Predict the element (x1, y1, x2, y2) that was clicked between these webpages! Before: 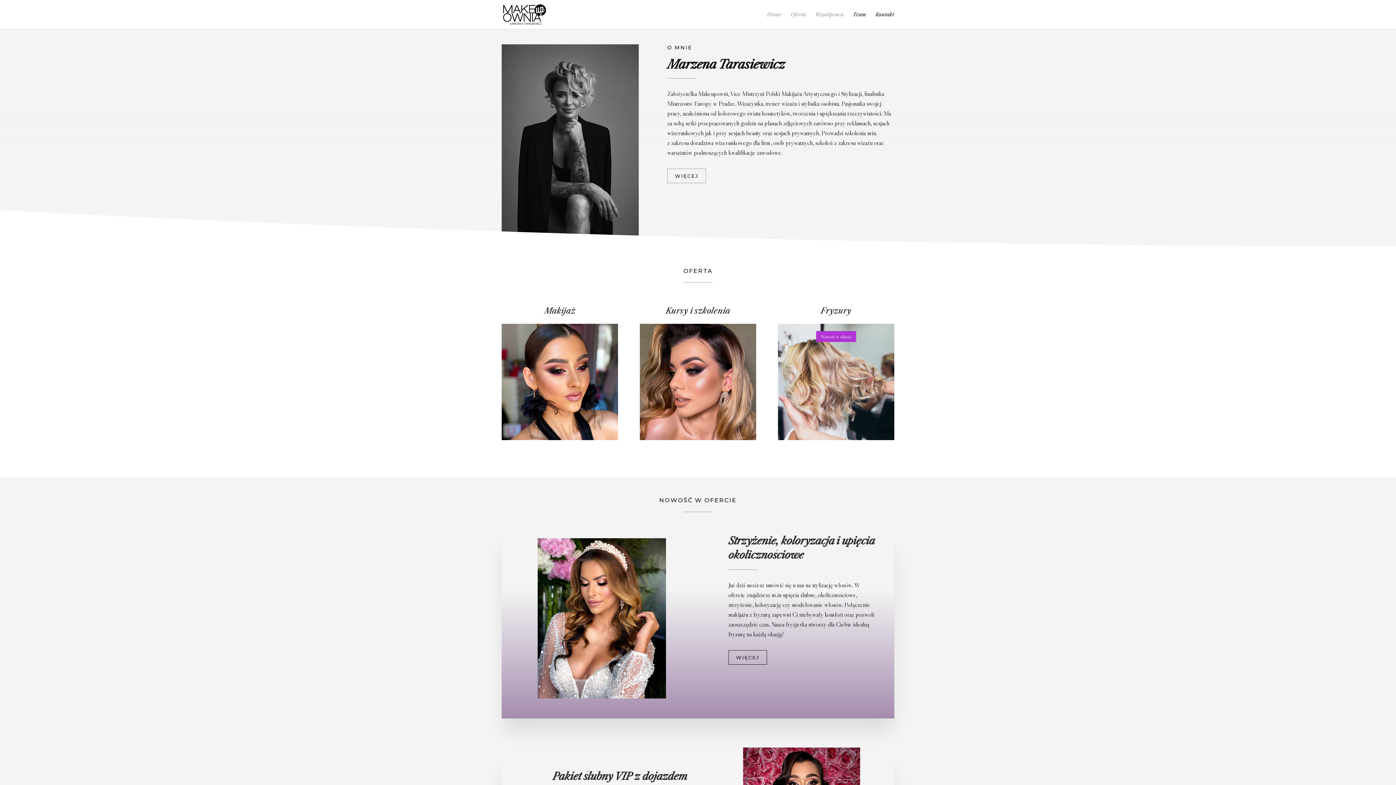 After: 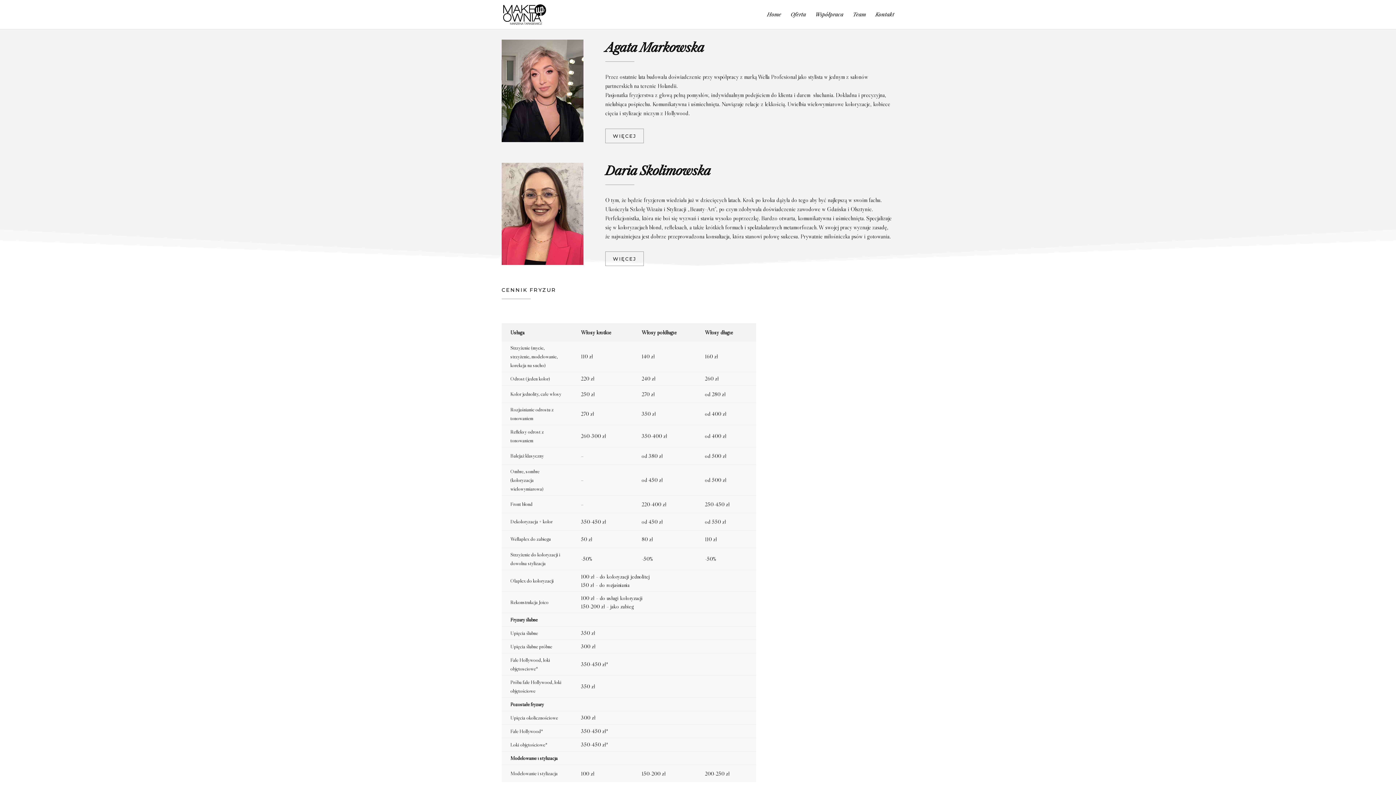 Action: bbox: (537, 693, 666, 700)